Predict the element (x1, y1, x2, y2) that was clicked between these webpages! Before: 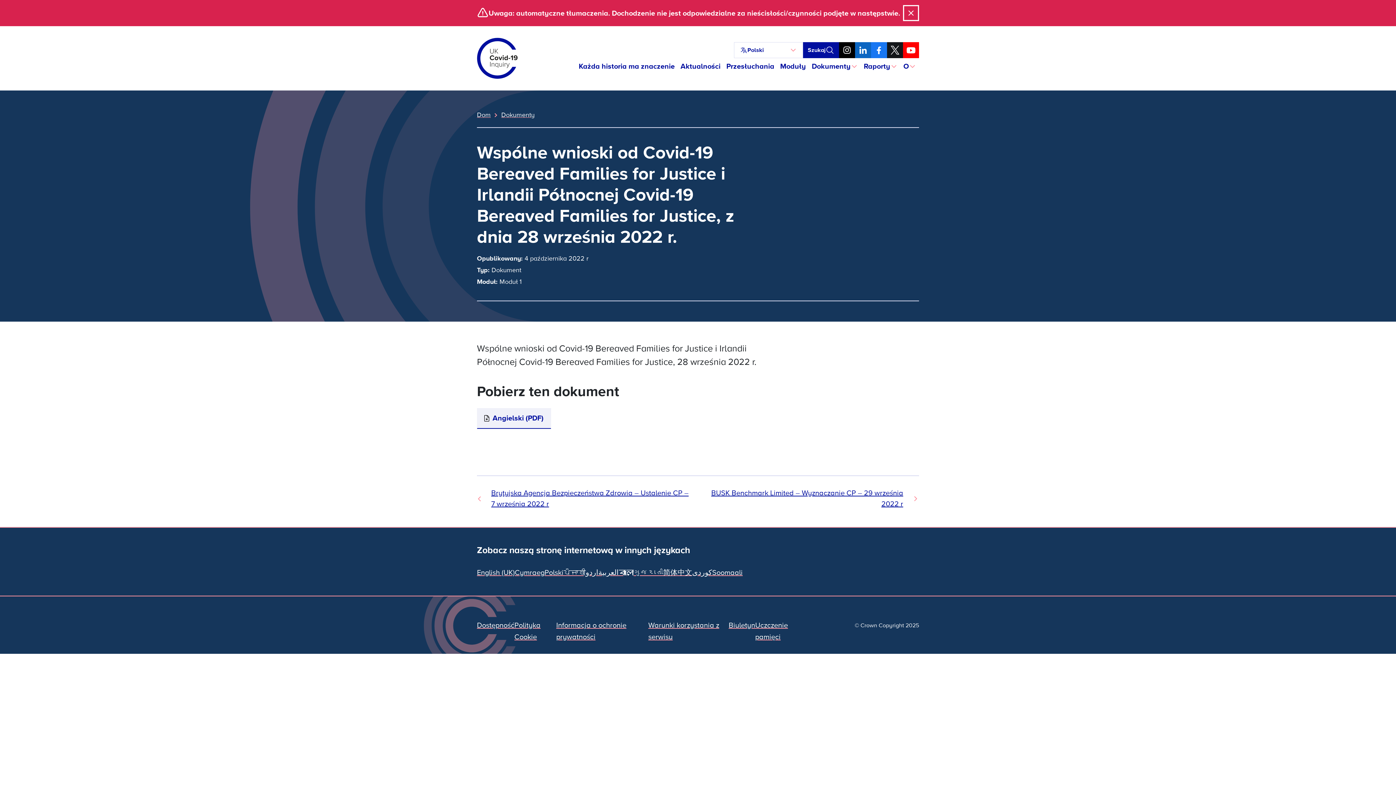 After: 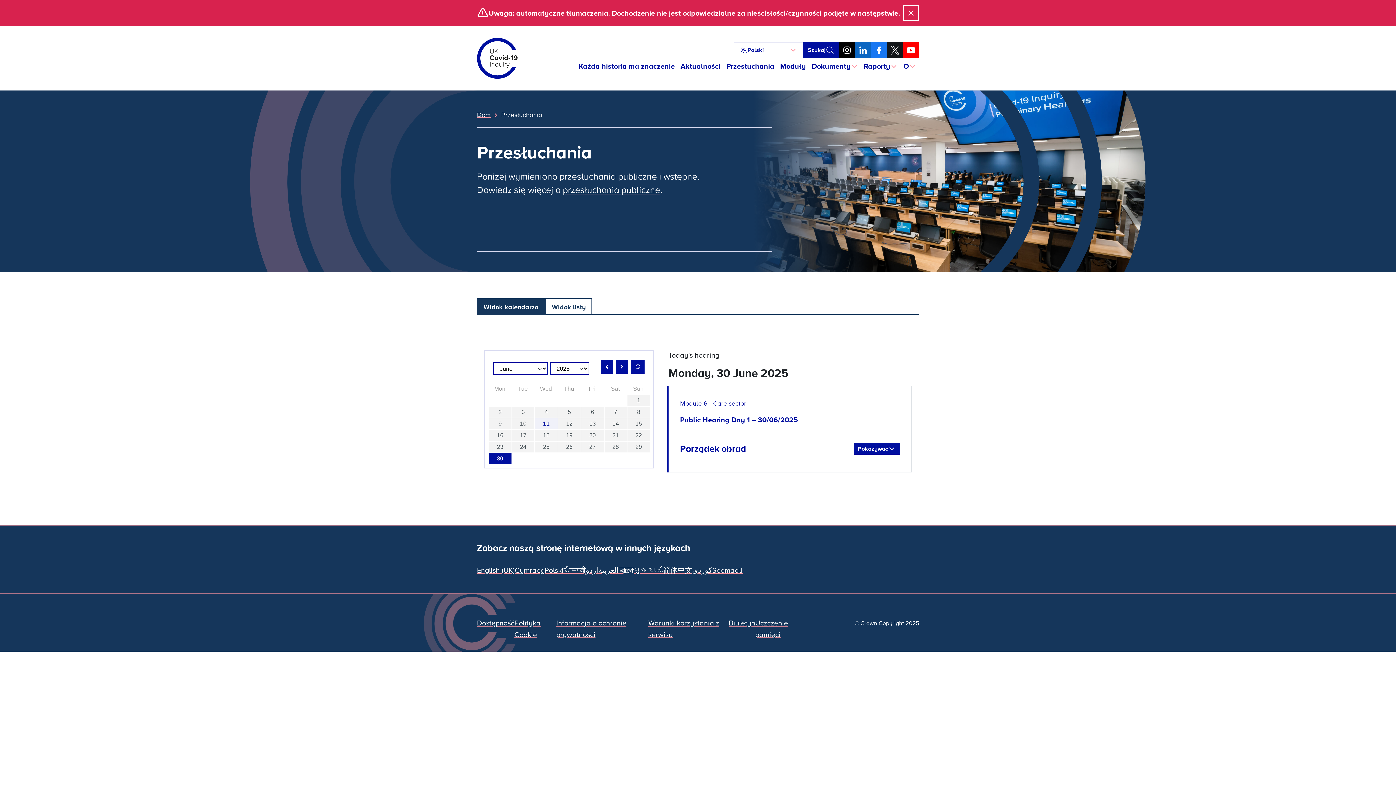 Action: bbox: (723, 58, 777, 74) label: Przesłuchania